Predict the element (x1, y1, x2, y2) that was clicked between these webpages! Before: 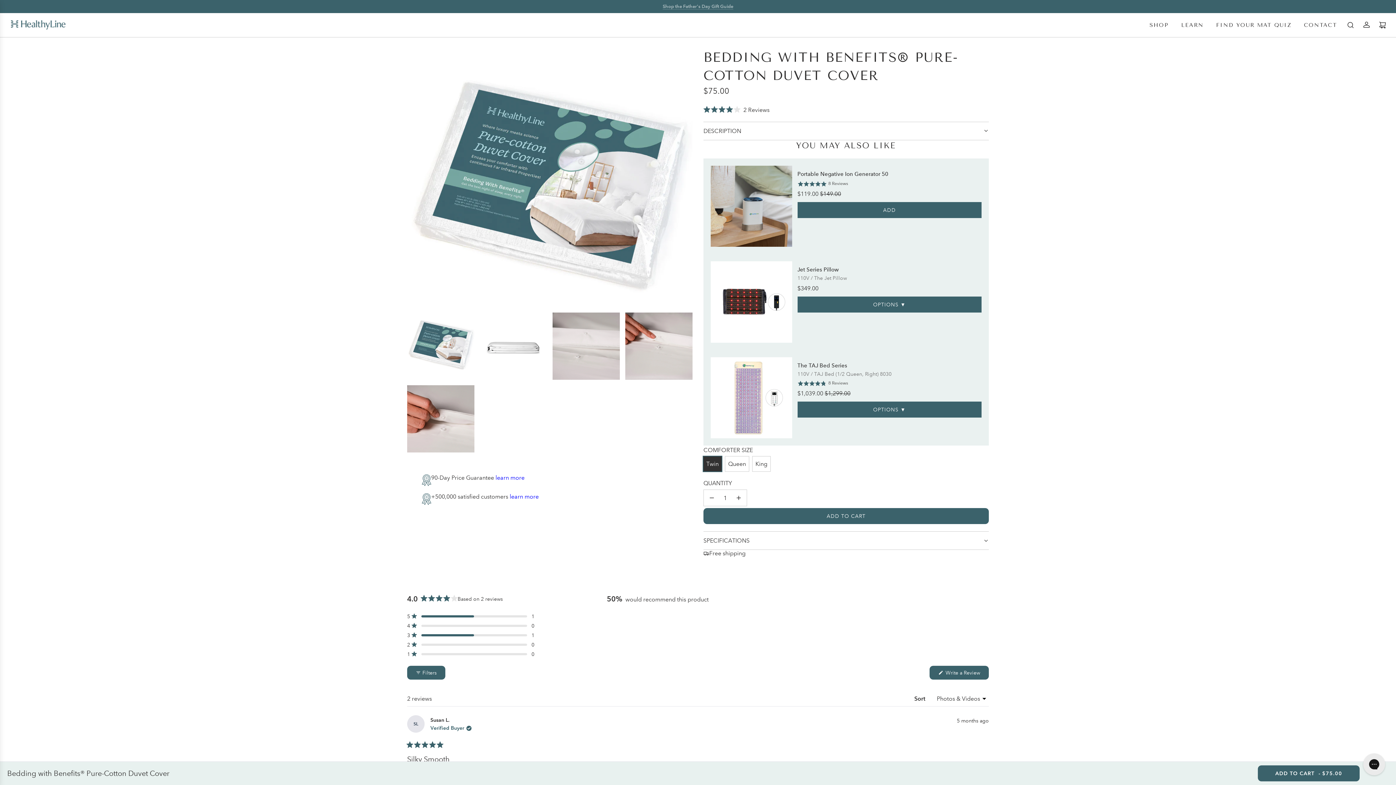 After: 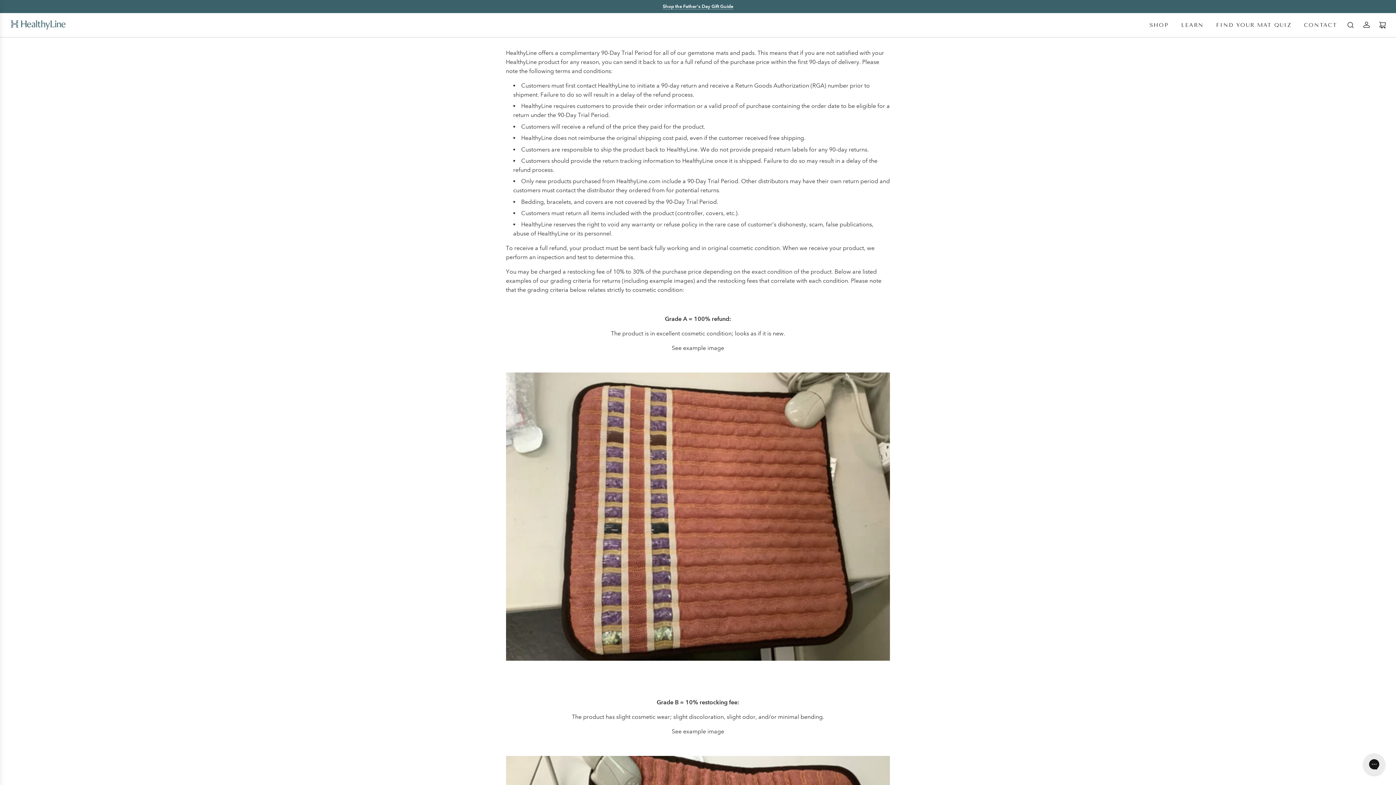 Action: label: learn more bbox: (495, 474, 524, 481)